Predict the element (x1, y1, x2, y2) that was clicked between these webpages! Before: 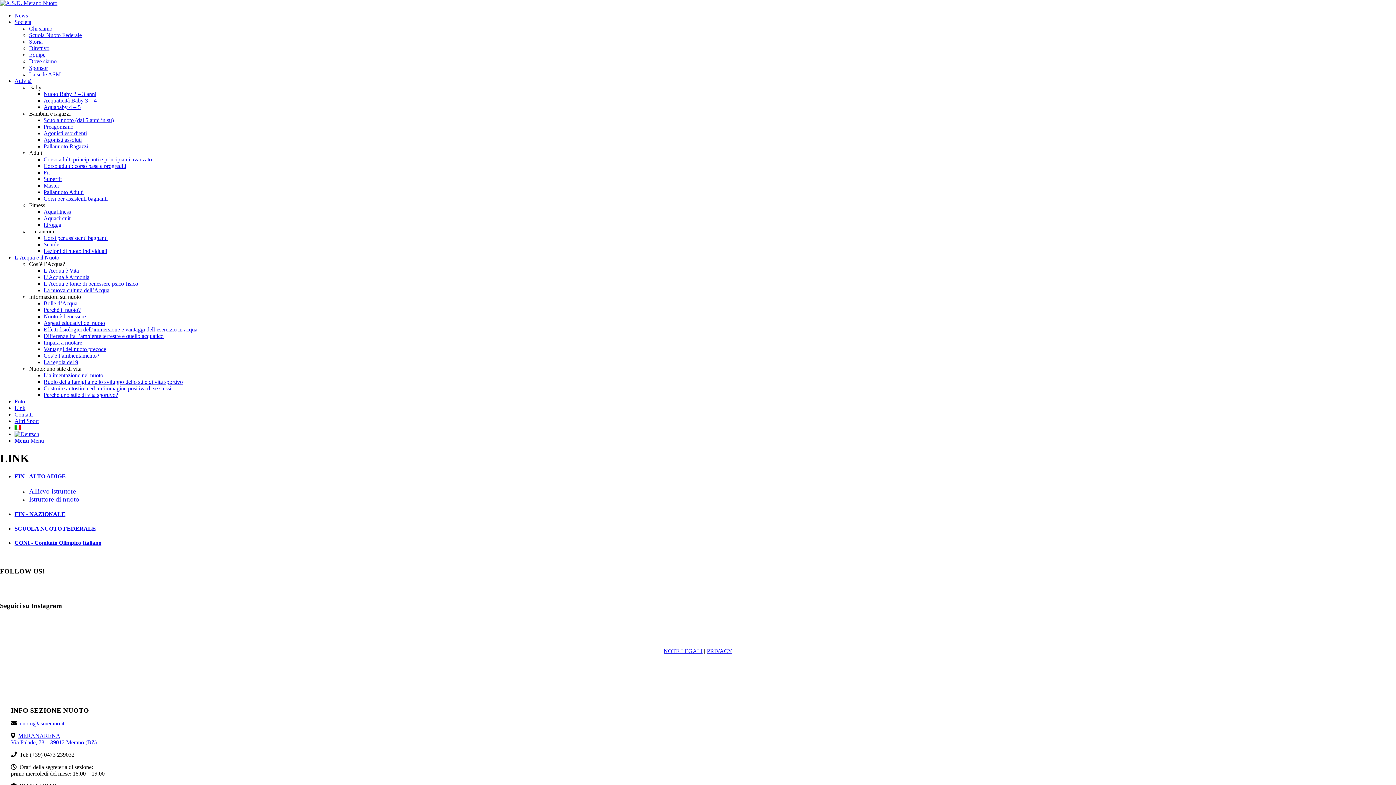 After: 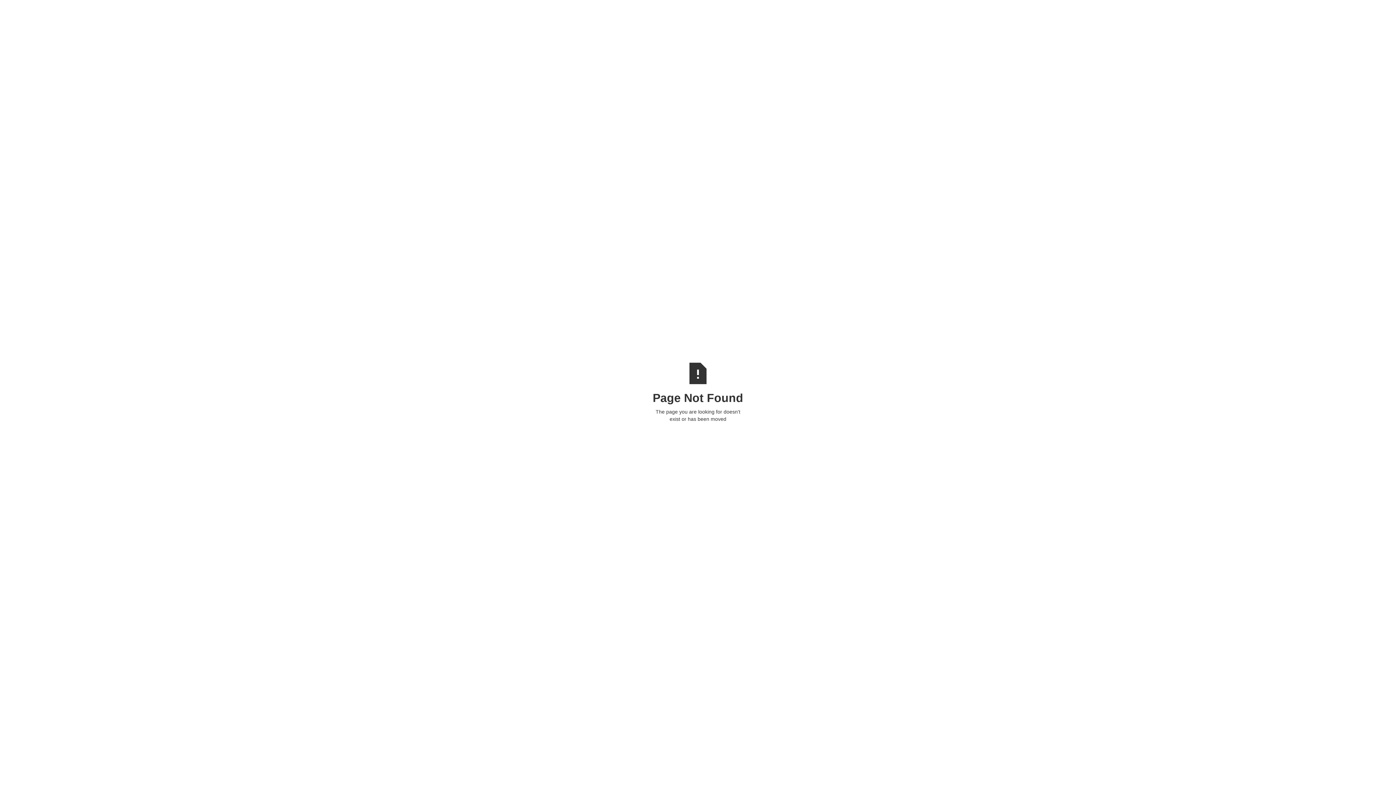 Action: bbox: (43, 392, 118, 398) label: Perché uno stile di vita sportivo?